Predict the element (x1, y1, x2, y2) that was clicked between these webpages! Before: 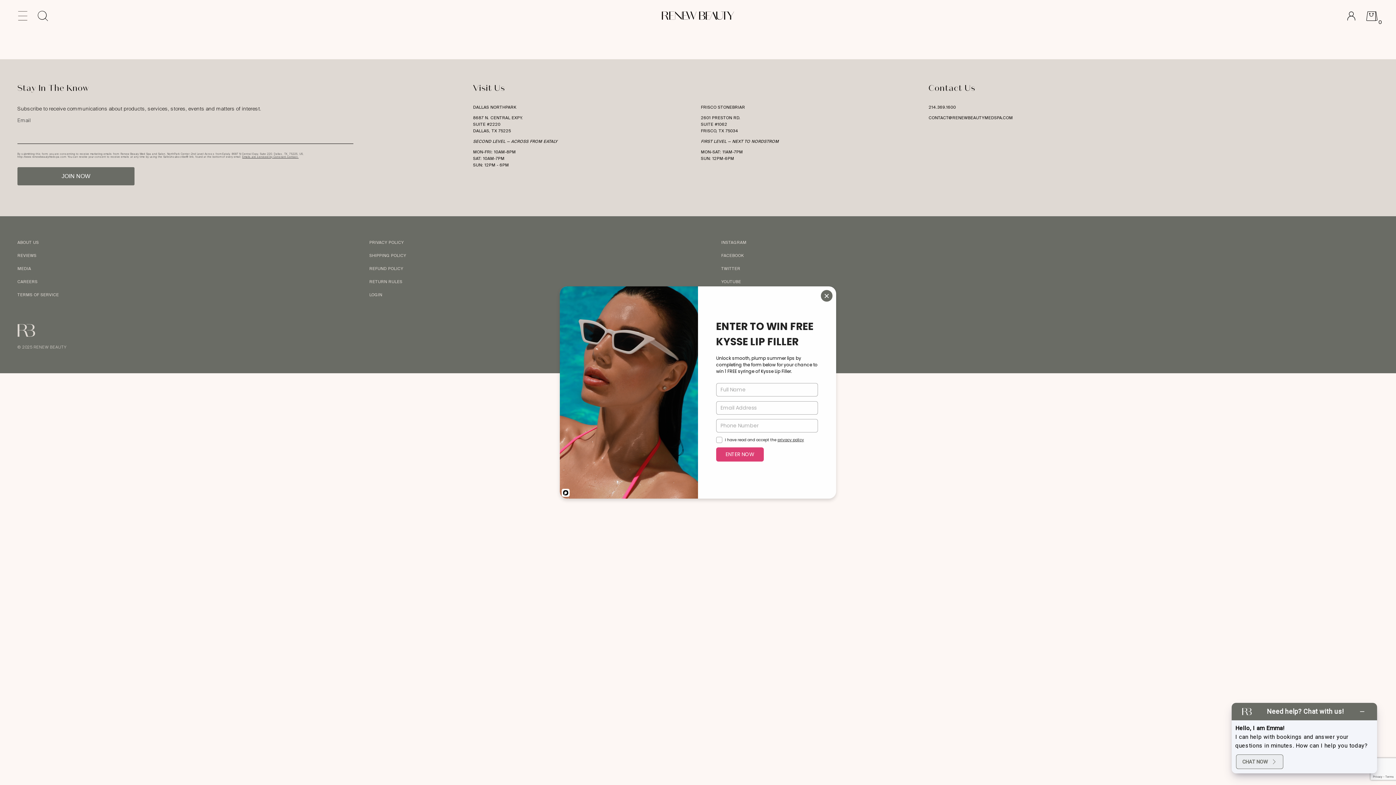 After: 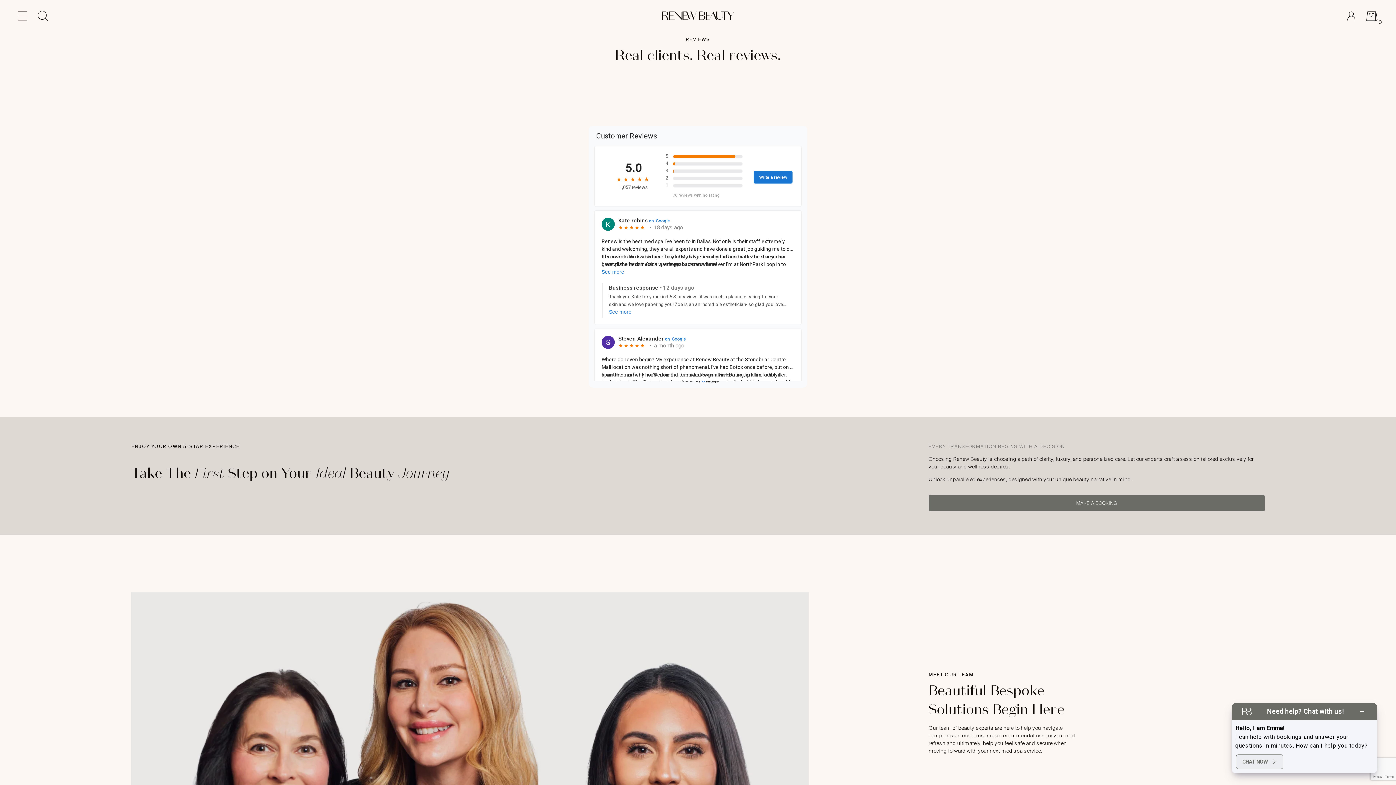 Action: bbox: (17, 252, 333, 258) label: REVIEWS